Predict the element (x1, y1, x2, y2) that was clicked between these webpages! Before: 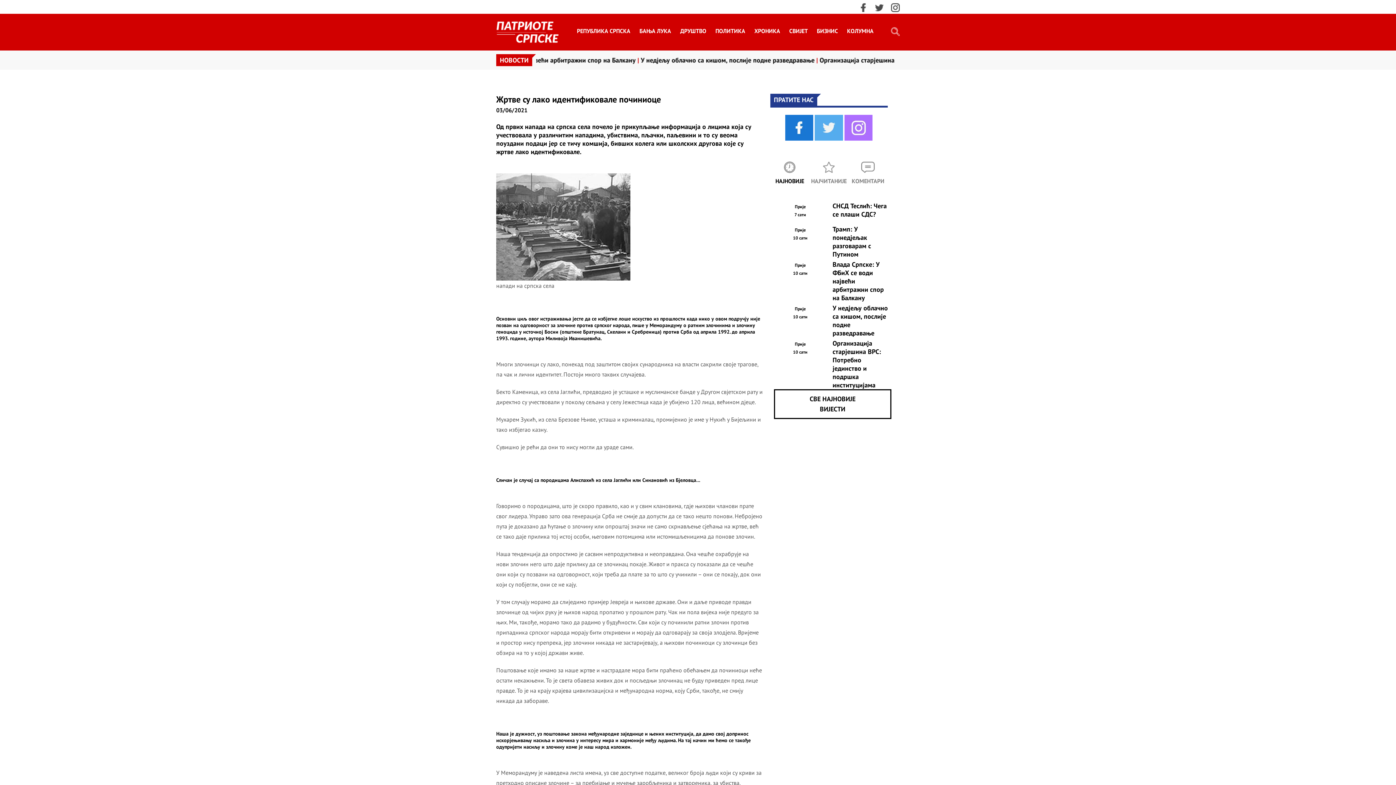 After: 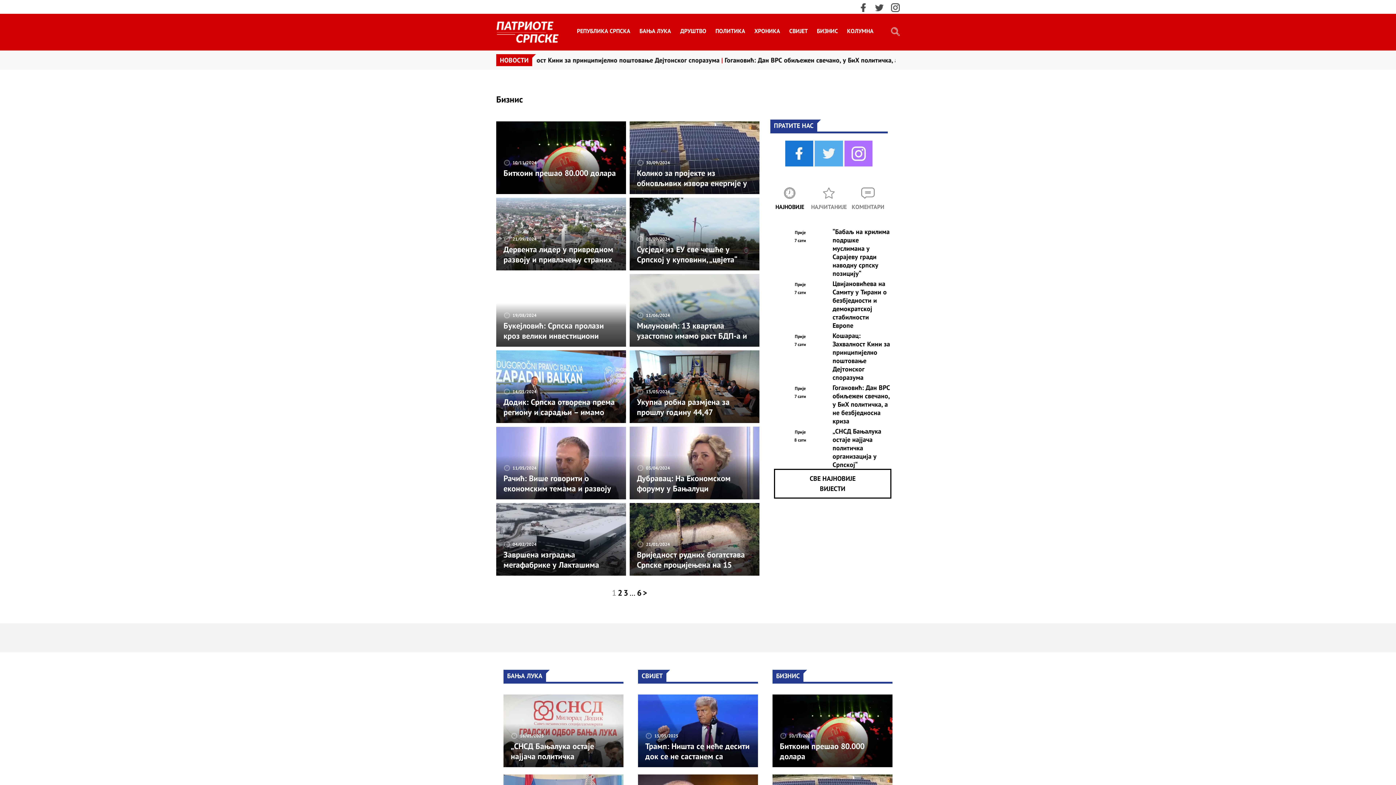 Action: label: БИЗНИС bbox: (817, 27, 838, 38)